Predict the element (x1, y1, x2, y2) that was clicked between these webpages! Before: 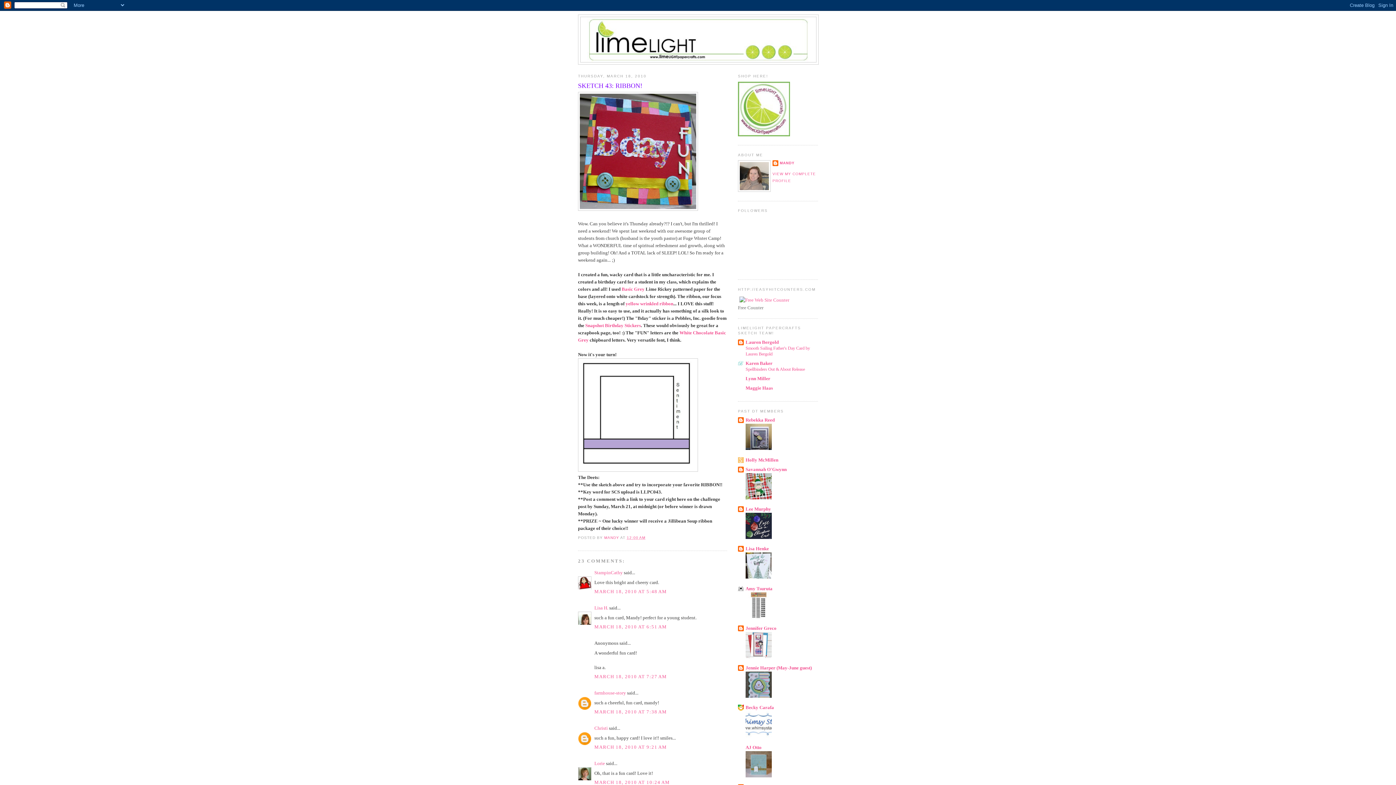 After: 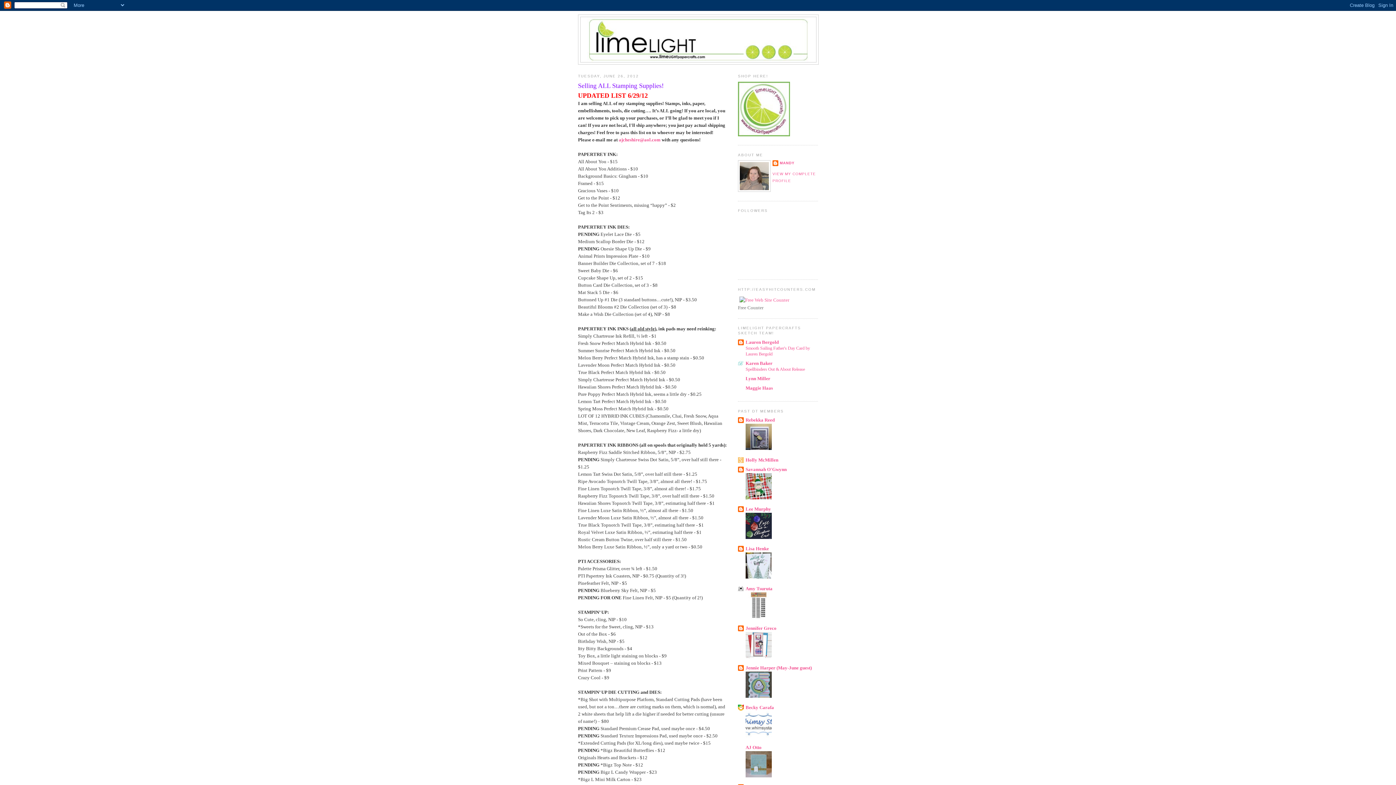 Action: bbox: (580, 17, 816, 62)